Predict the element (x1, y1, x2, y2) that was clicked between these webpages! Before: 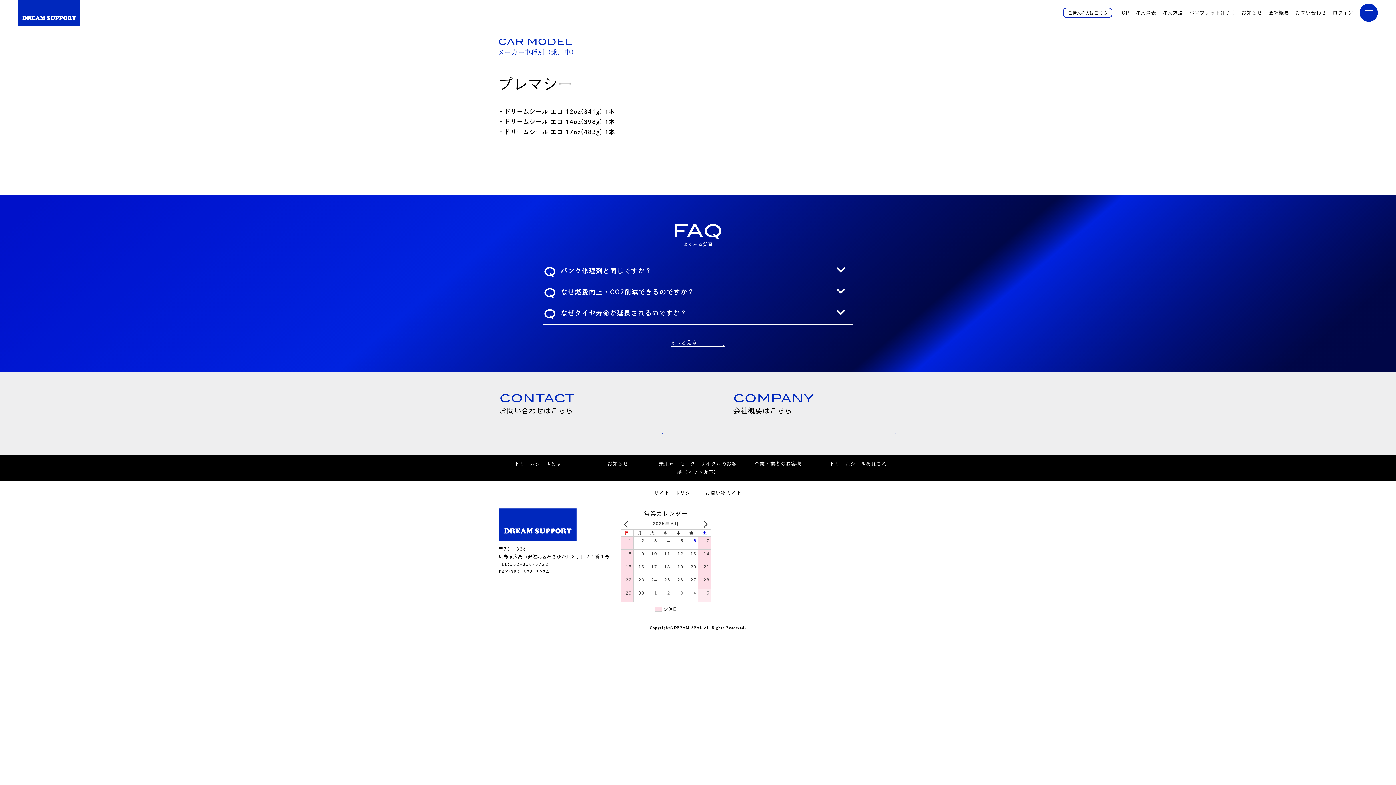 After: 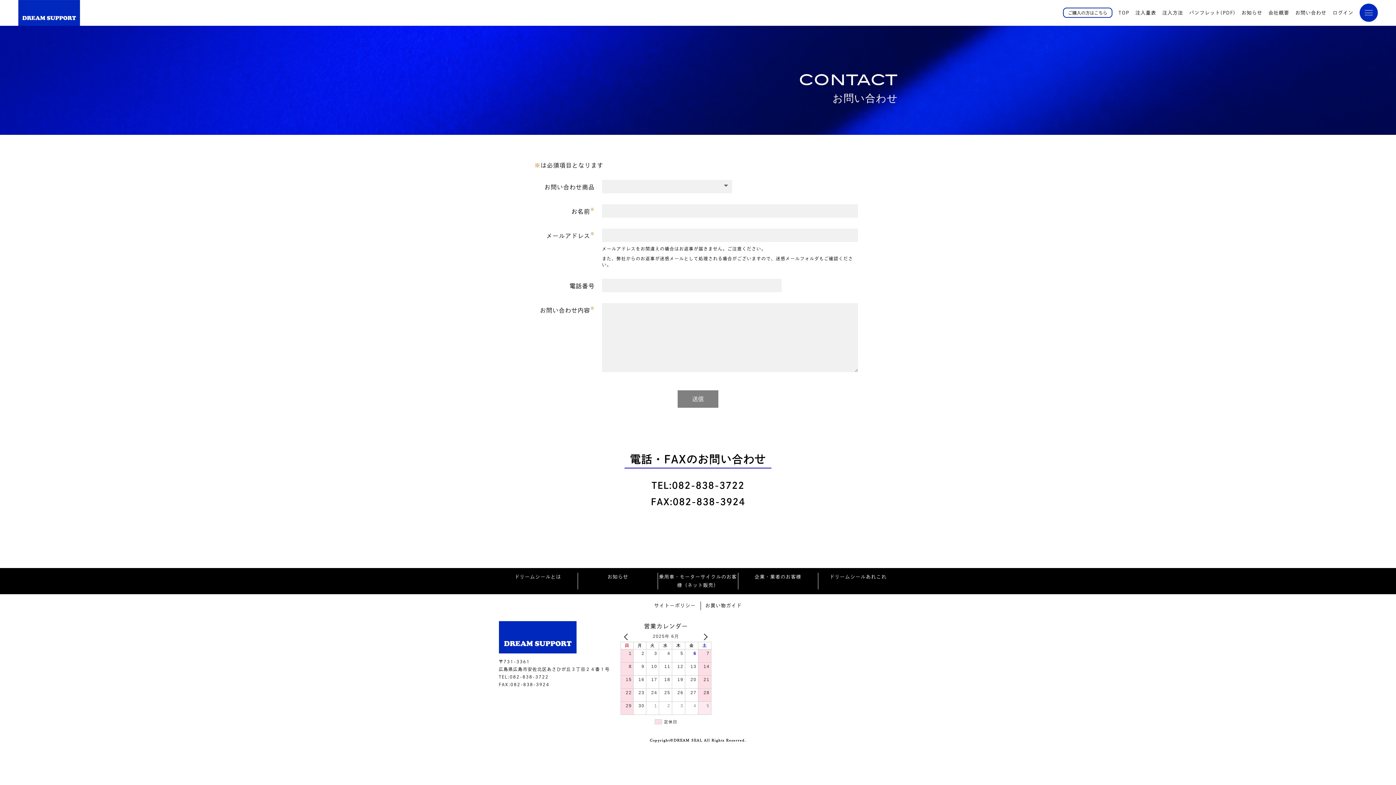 Action: bbox: (0, 372, 698, 455) label: CONTACT

お問い合わせはこちら